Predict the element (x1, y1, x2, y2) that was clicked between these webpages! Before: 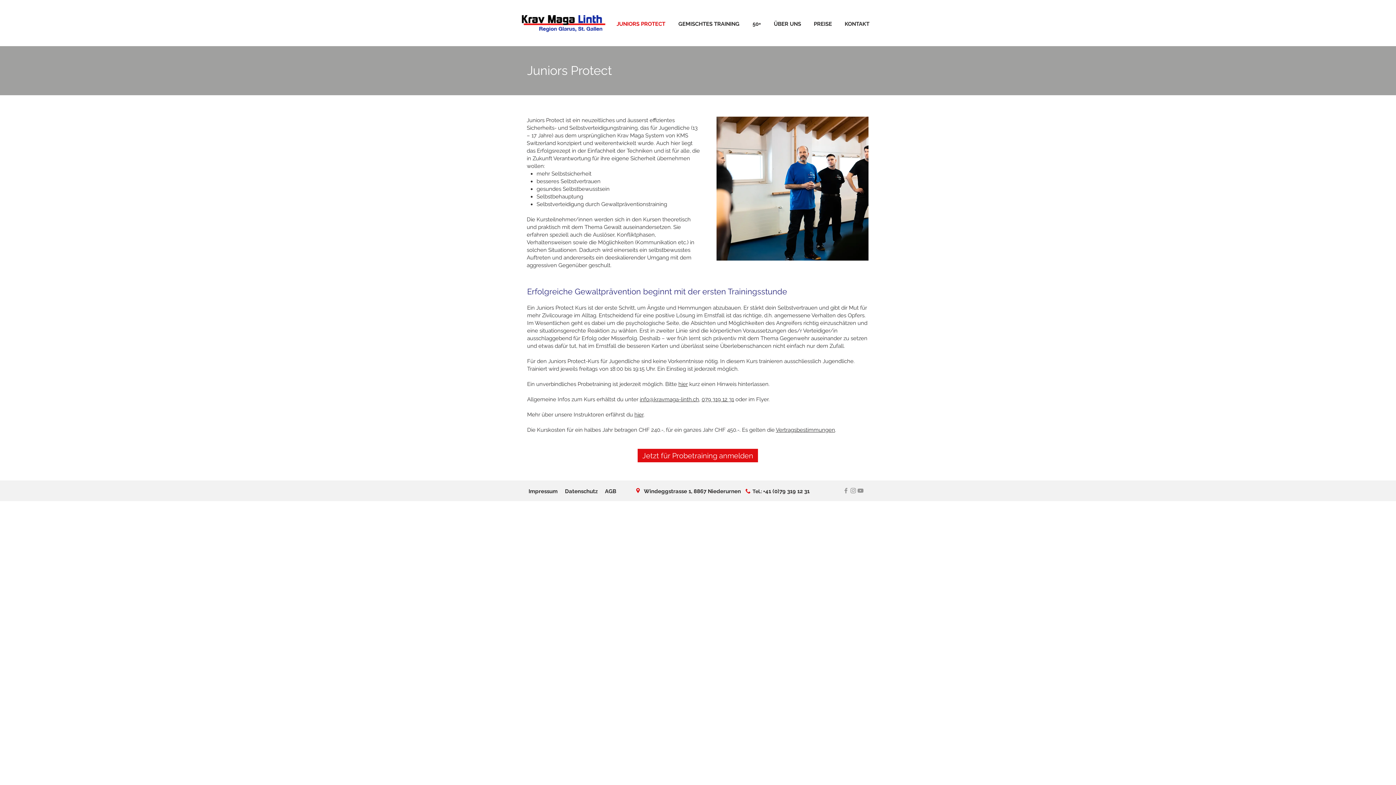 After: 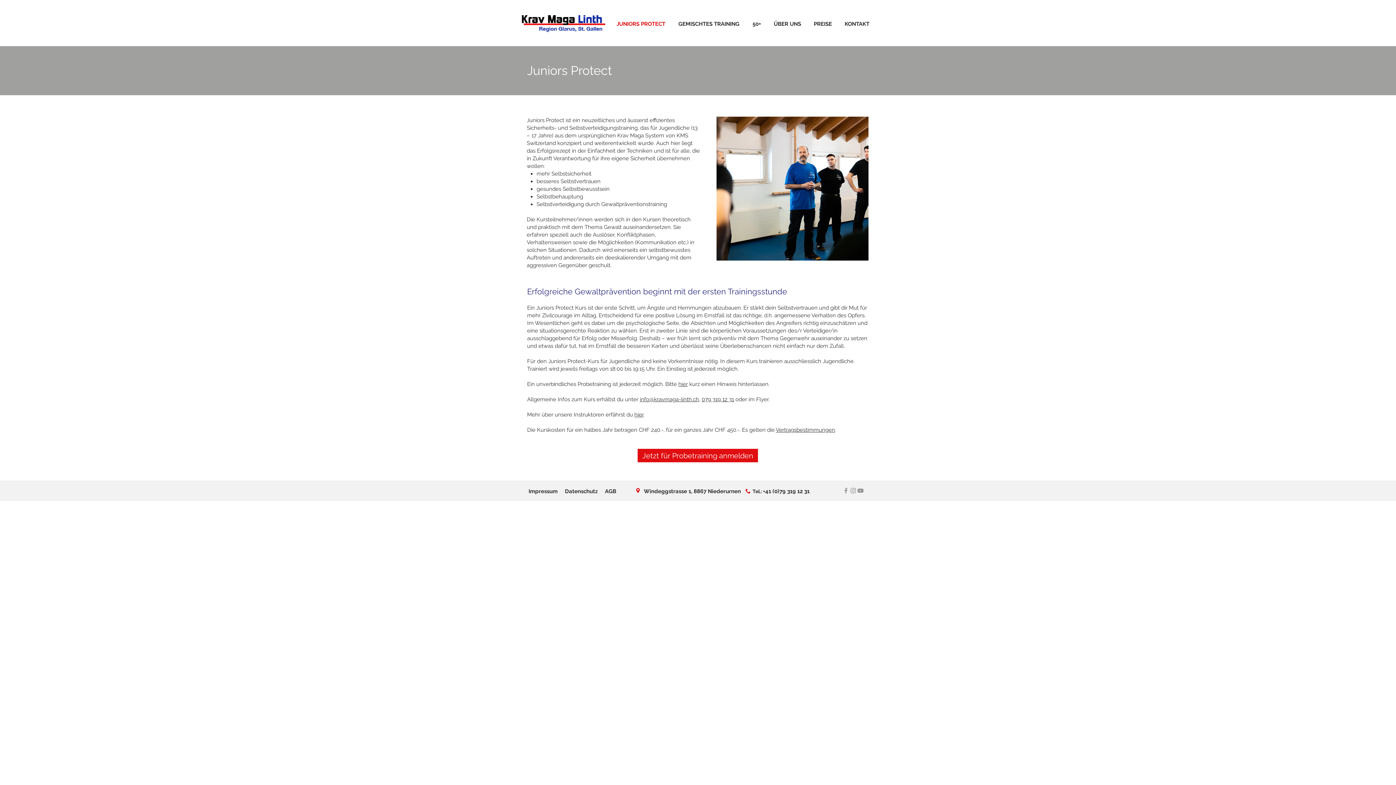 Action: bbox: (701, 396, 734, 402) label: 079 319 12 31